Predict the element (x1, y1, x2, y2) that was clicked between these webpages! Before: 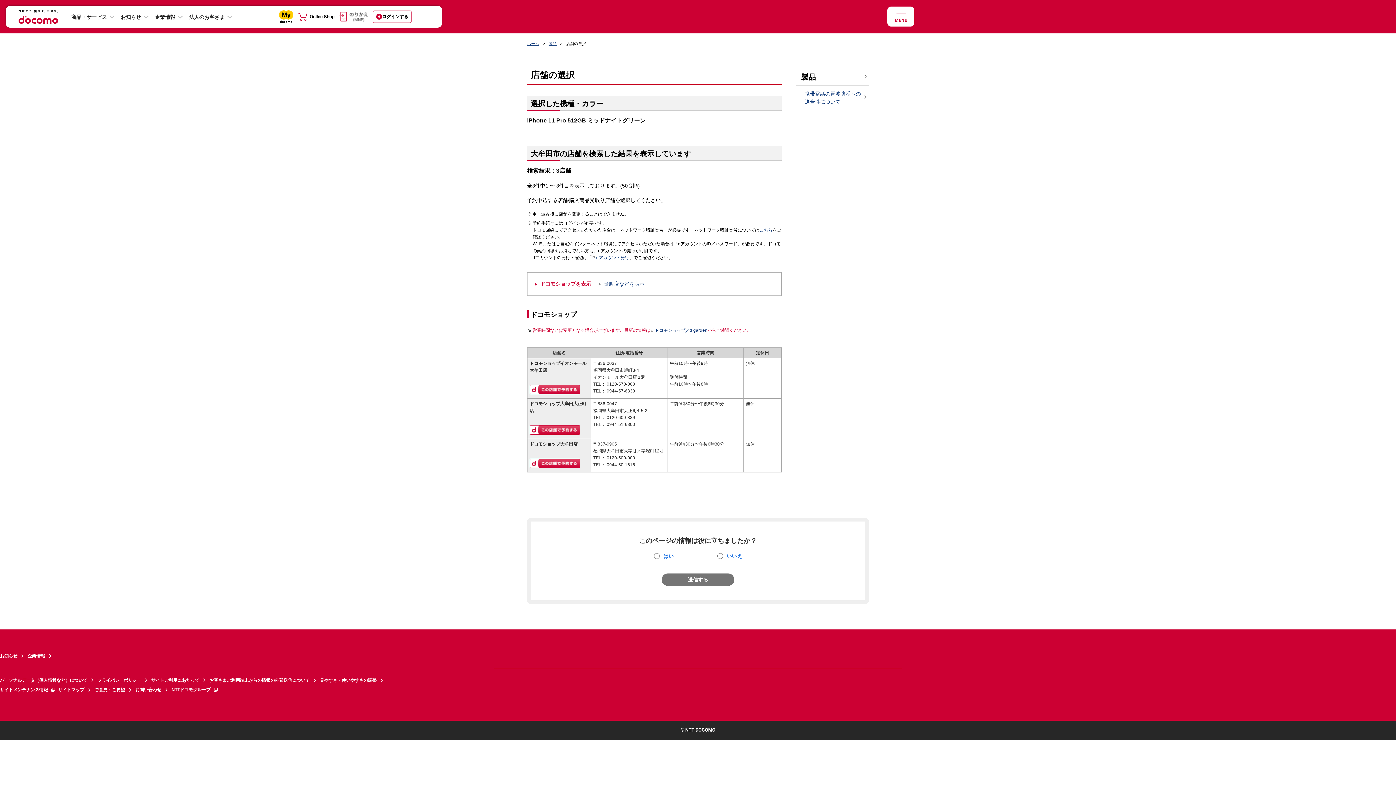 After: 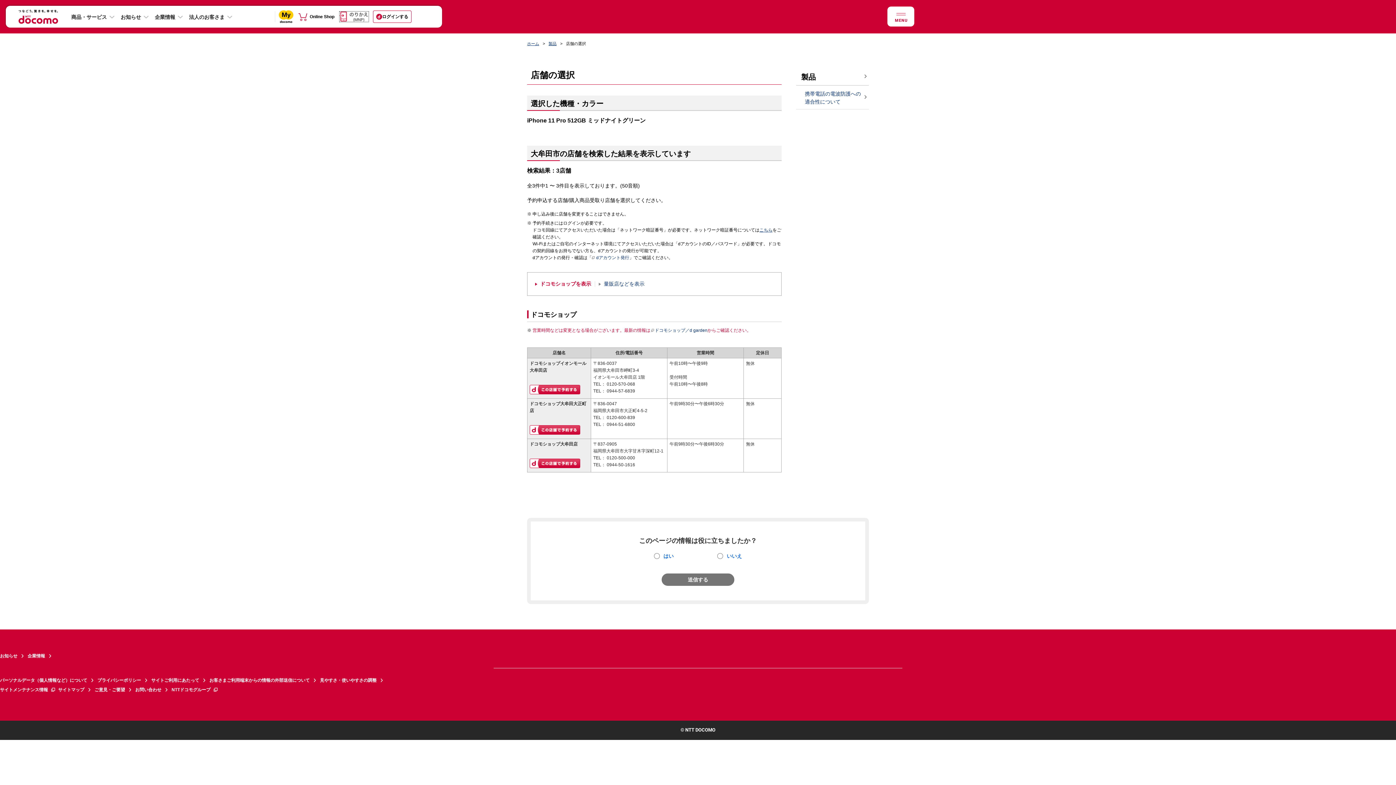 Action: bbox: (339, 11, 368, 21)